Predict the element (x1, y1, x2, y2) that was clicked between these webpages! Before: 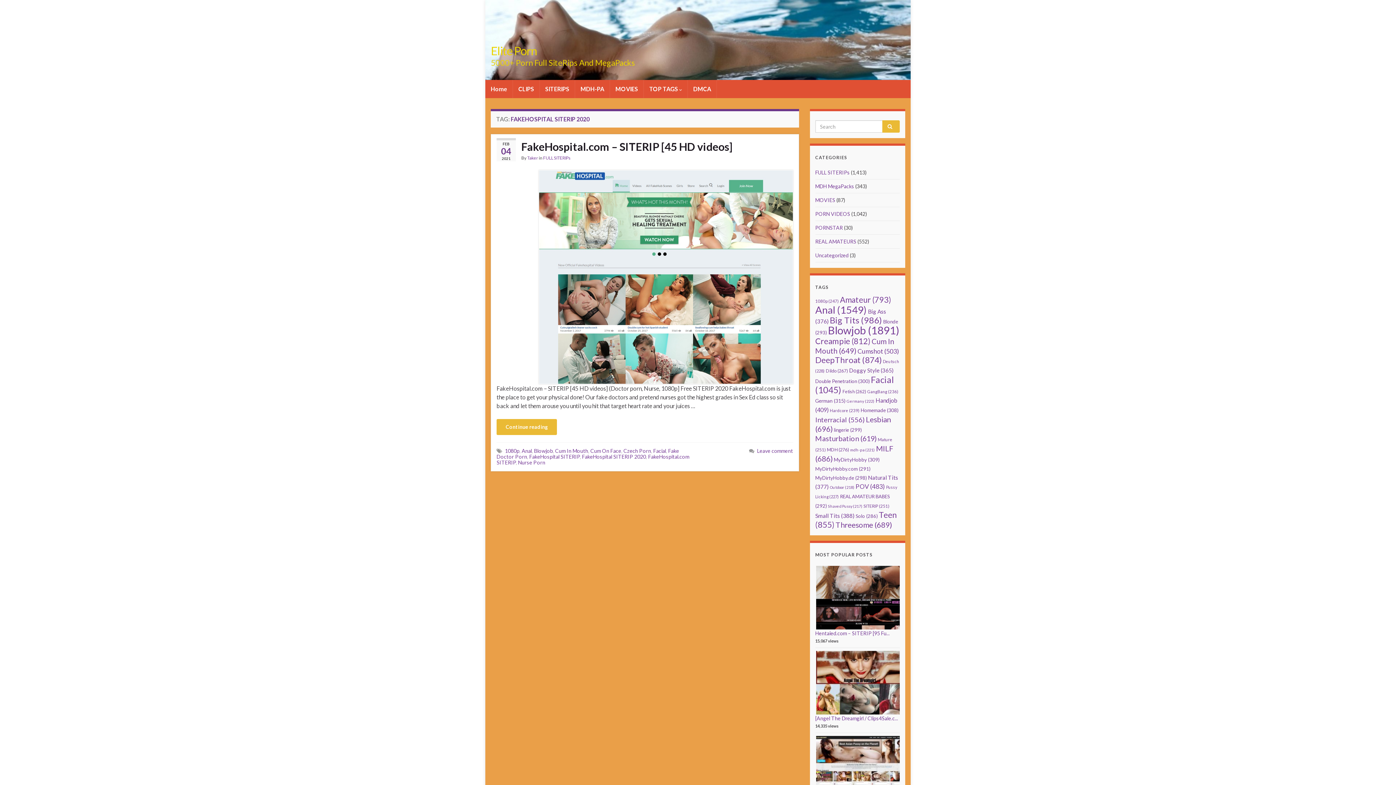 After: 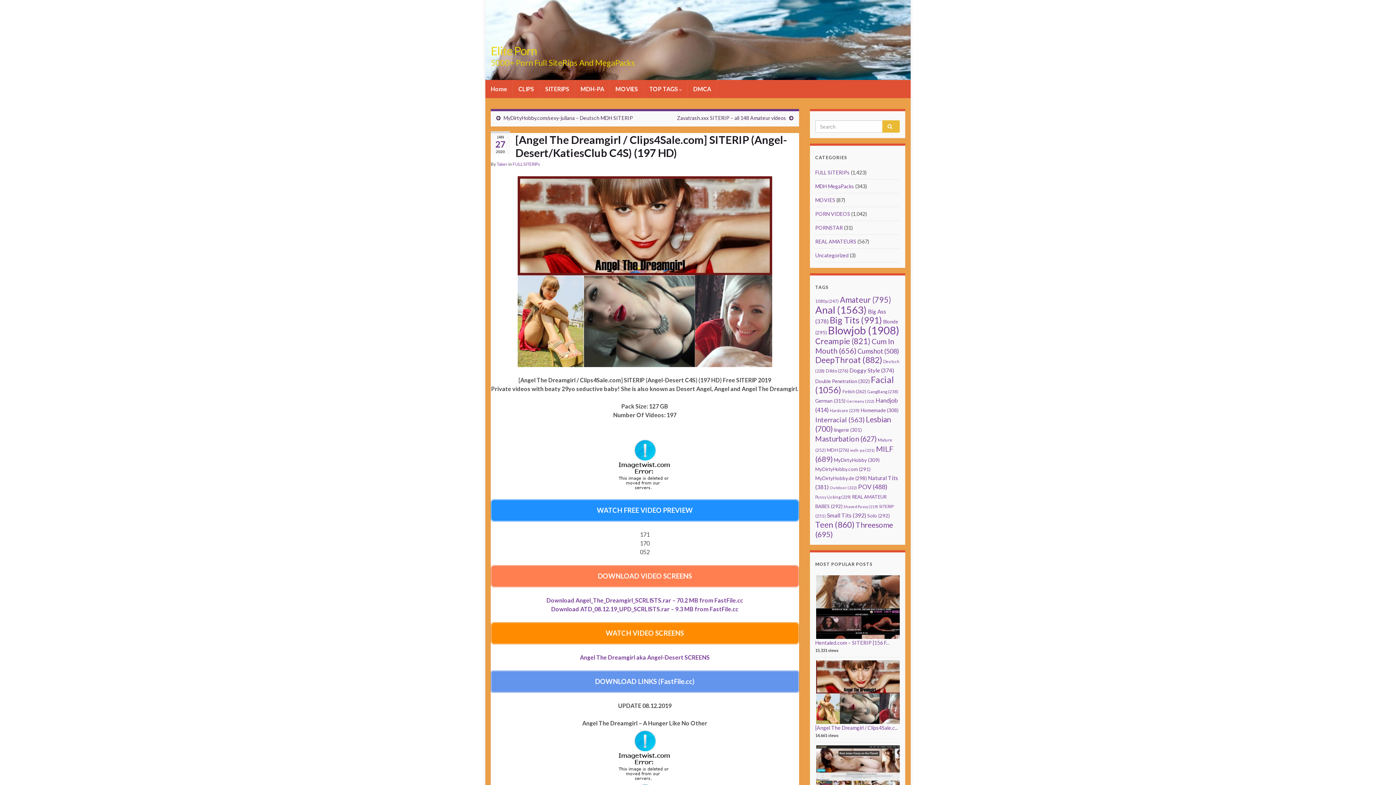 Action: bbox: (815, 715, 898, 721) label: [Angel The Dreamgirl / Clips4Sale.c...